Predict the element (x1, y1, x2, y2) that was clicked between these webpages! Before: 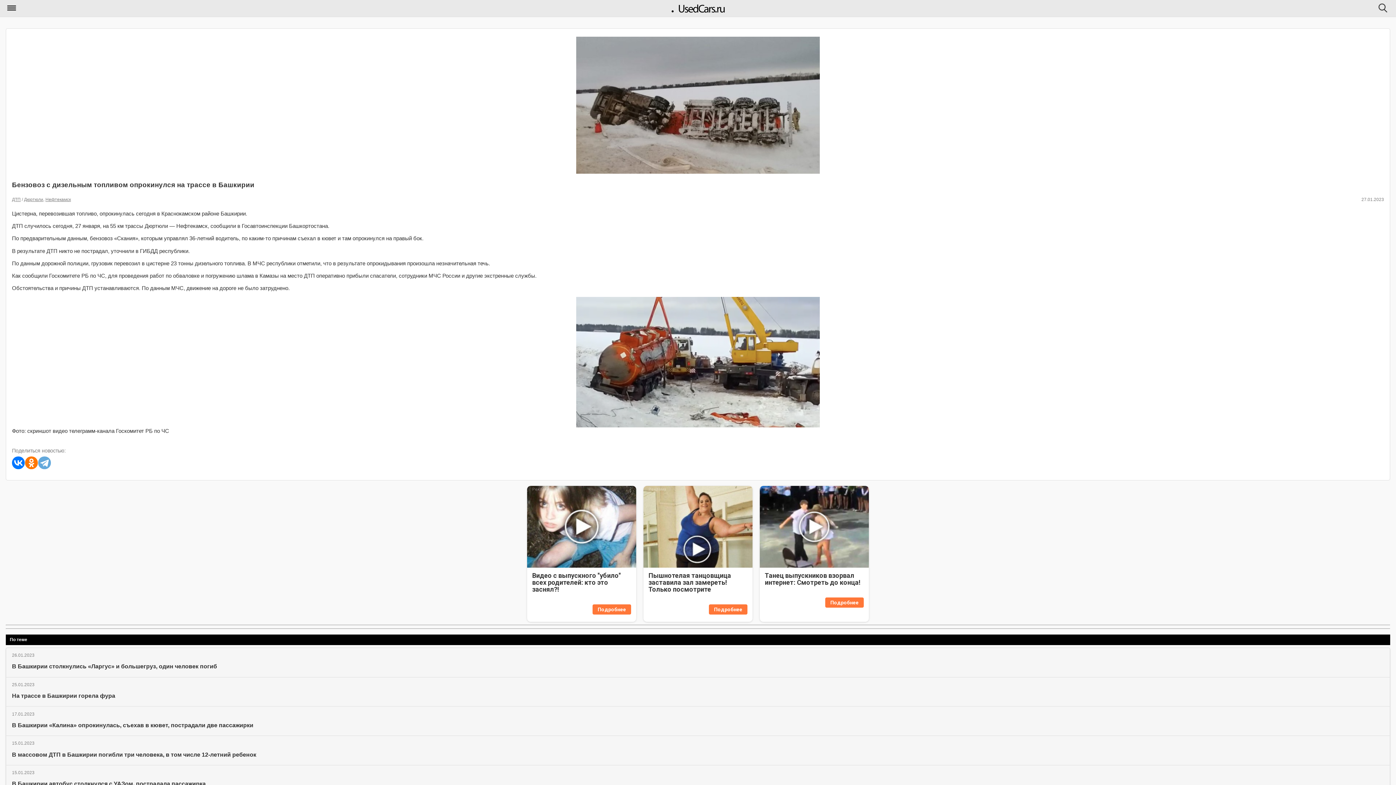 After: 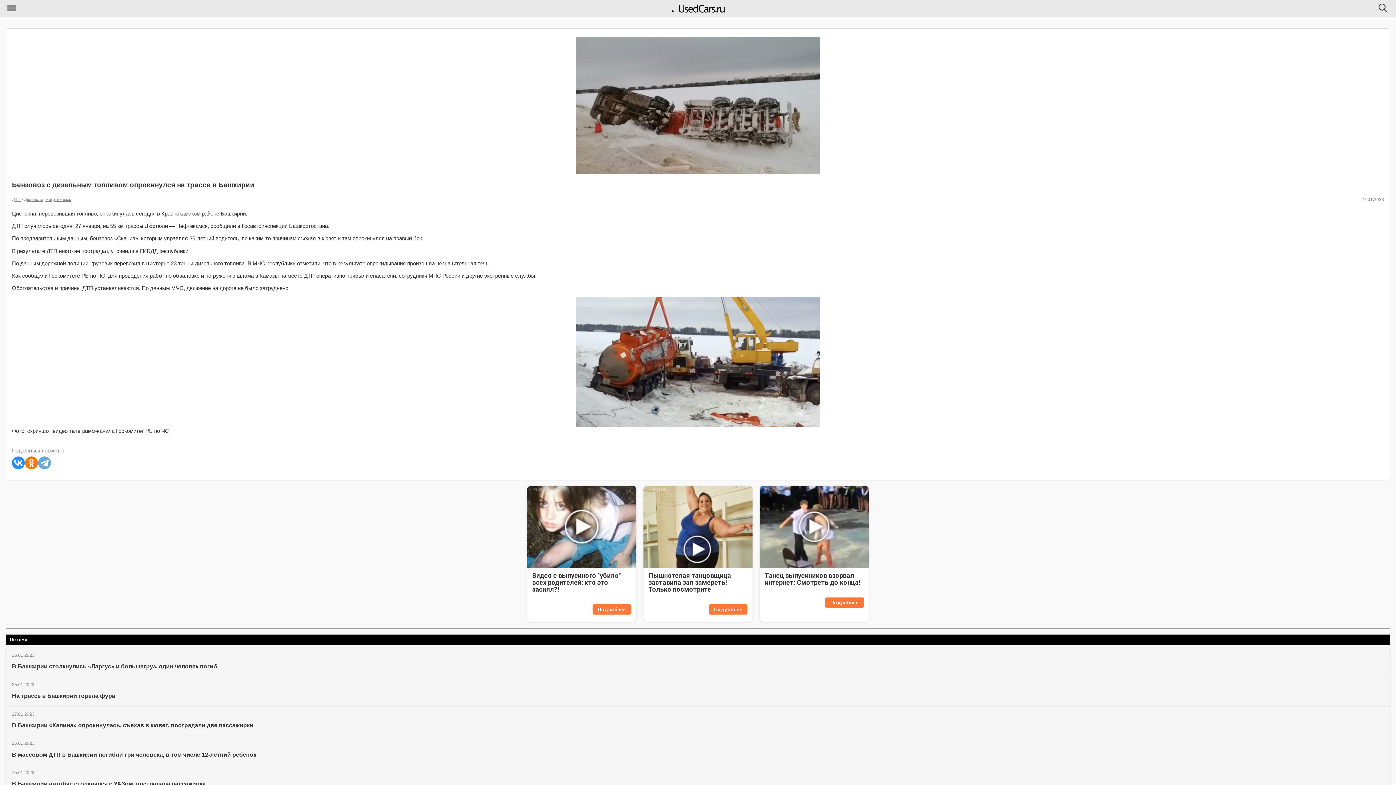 Action: bbox: (12, 456, 24, 469)